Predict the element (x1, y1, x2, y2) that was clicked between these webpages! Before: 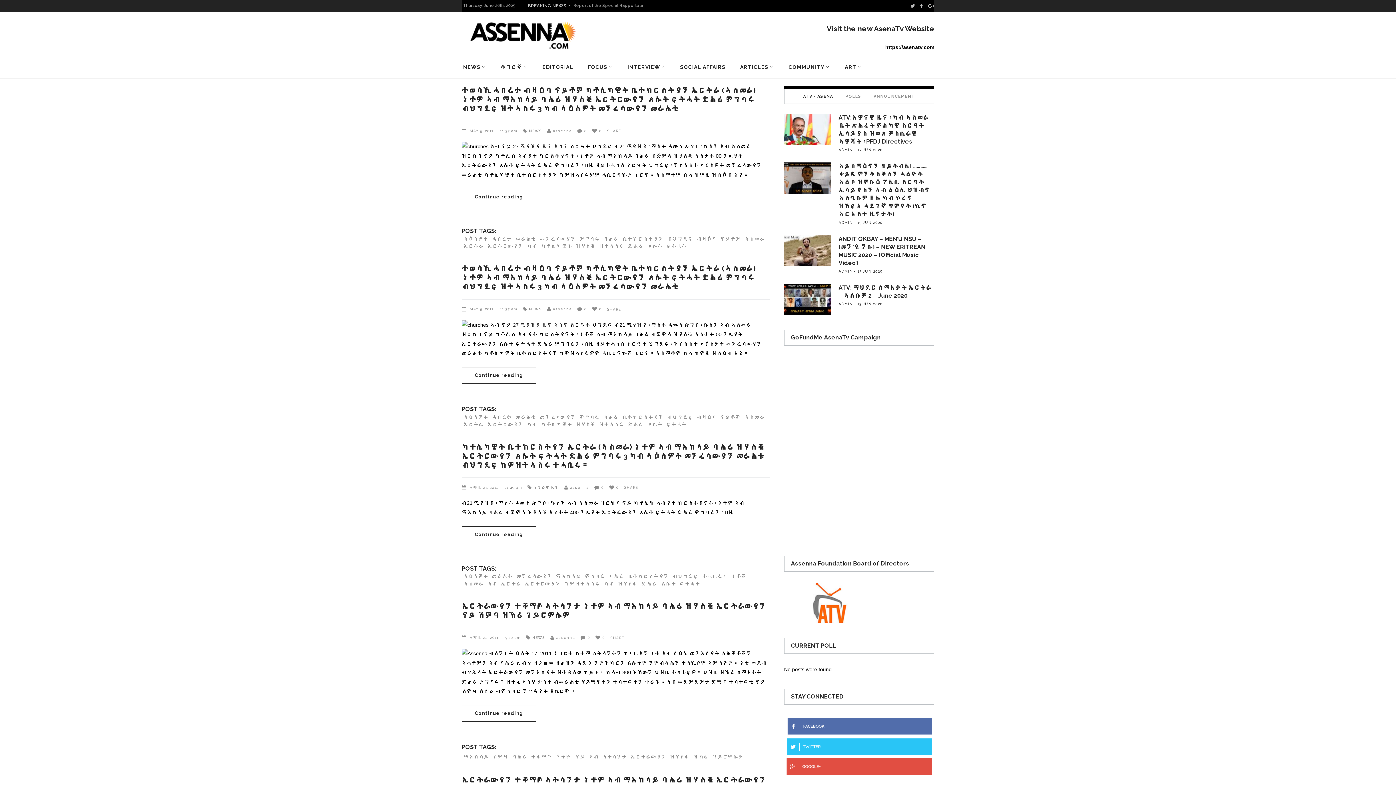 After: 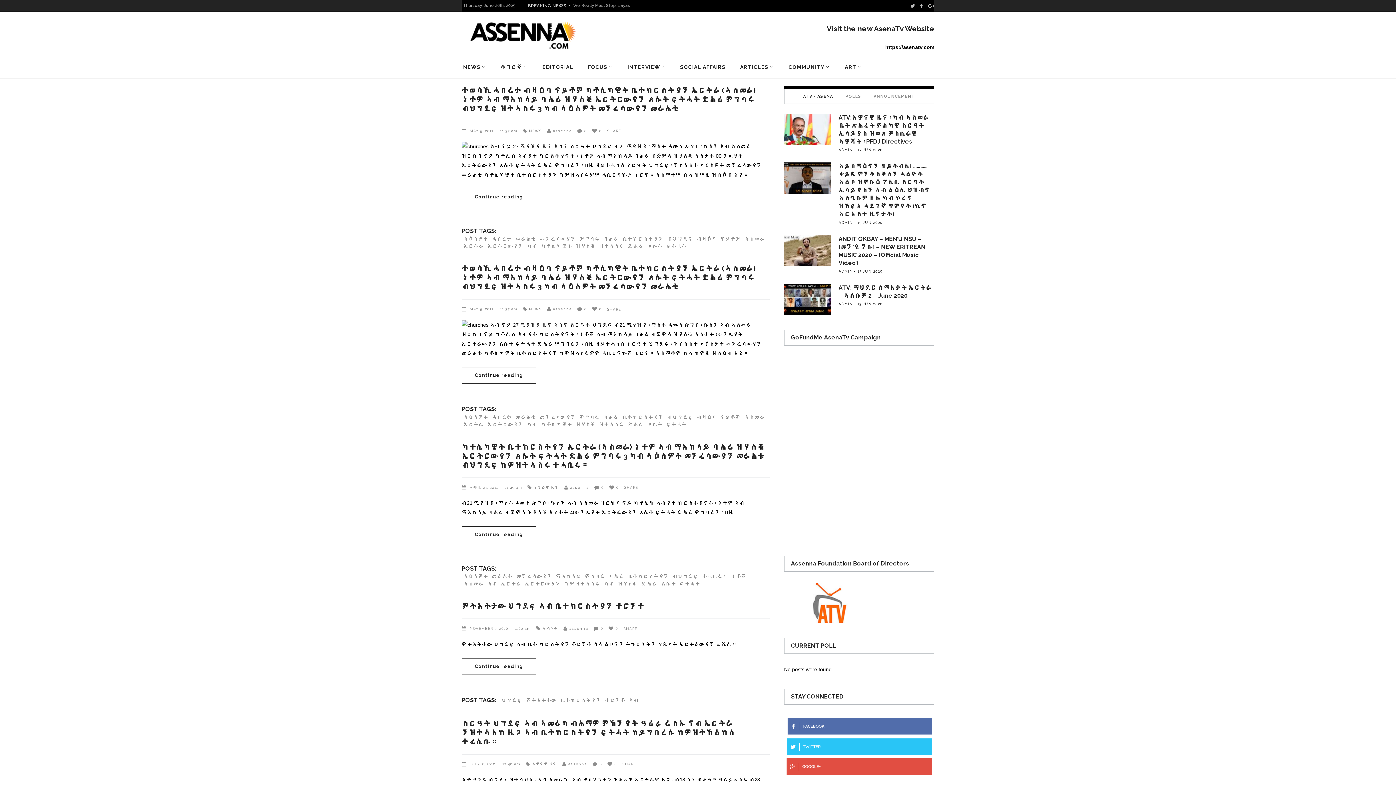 Action: label: ቤተክርስትያን bbox: (622, 413, 663, 421)